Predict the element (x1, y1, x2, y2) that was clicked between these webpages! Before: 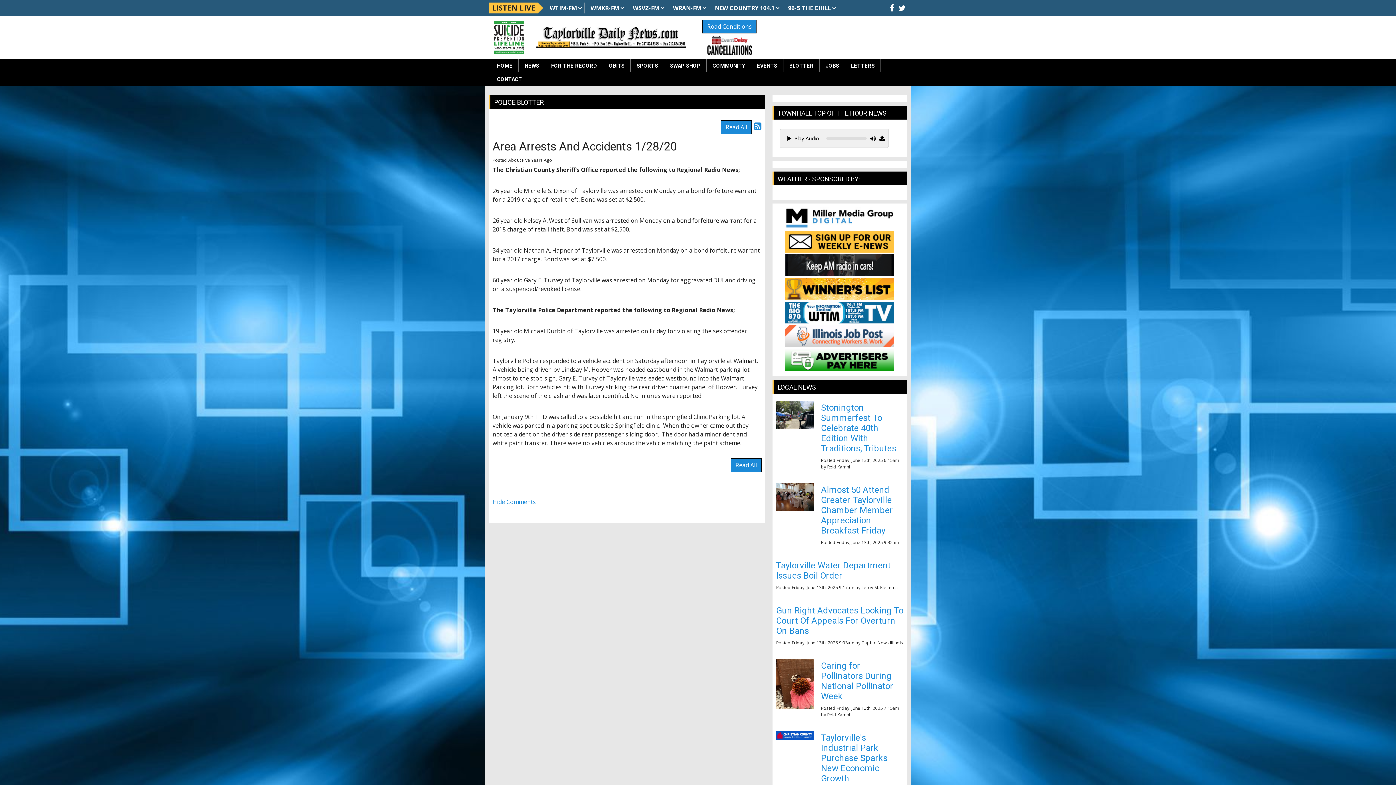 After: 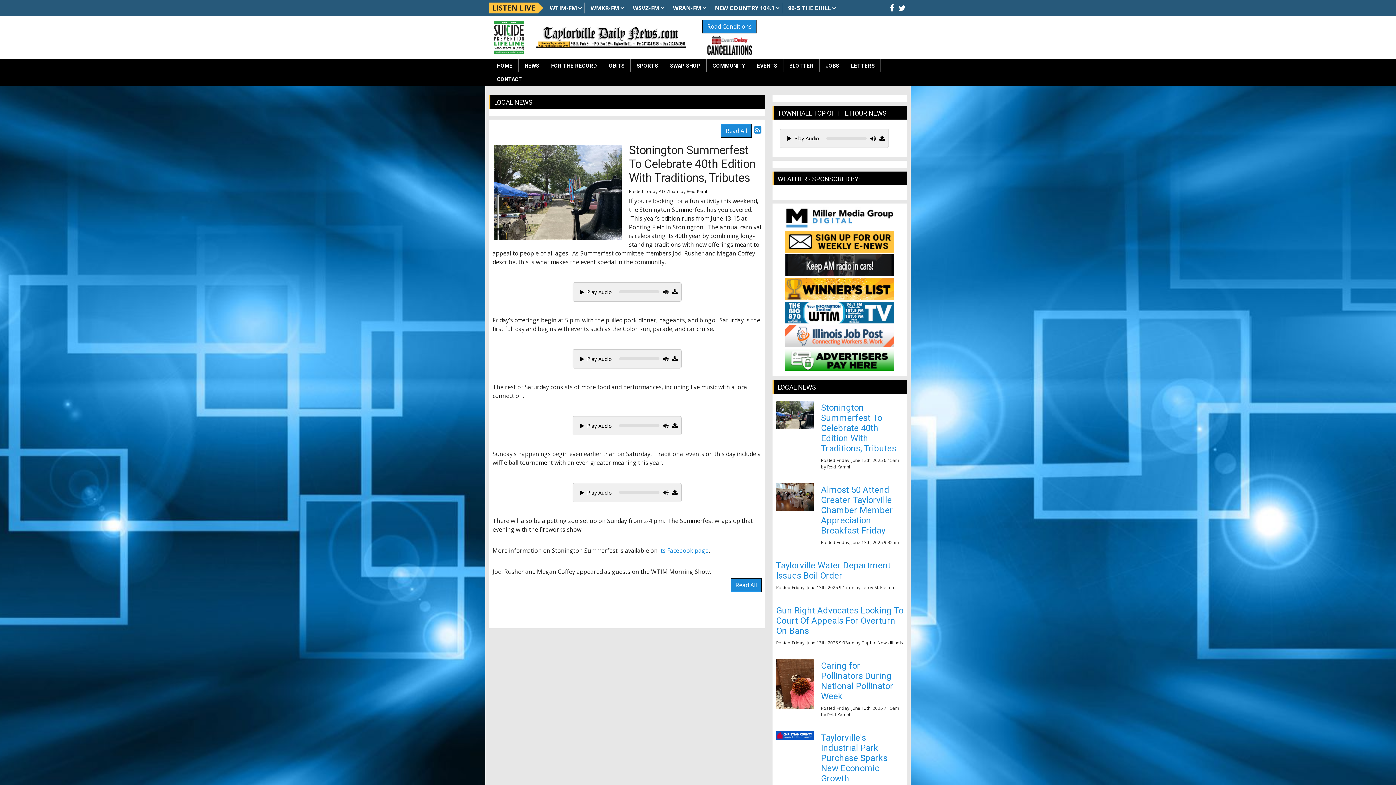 Action: bbox: (776, 401, 813, 429)